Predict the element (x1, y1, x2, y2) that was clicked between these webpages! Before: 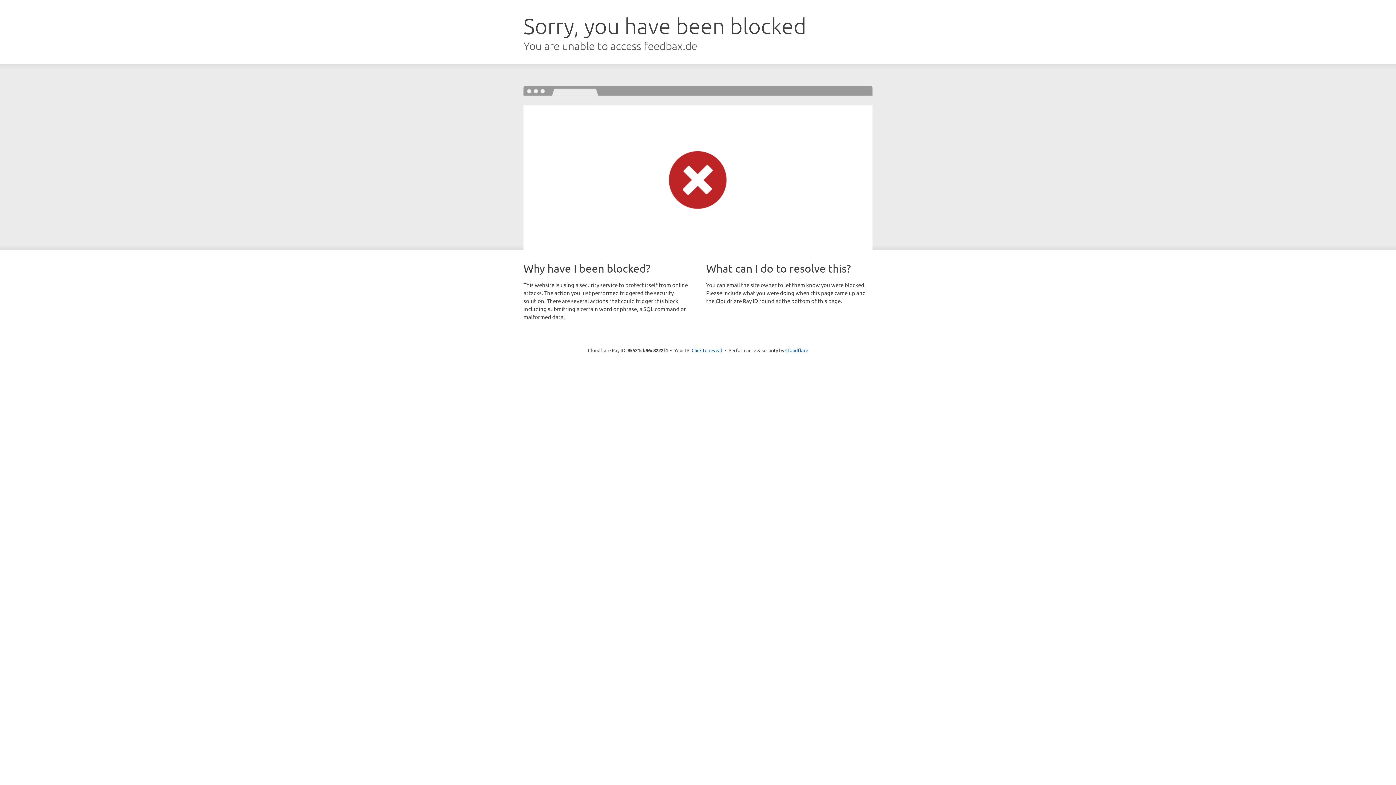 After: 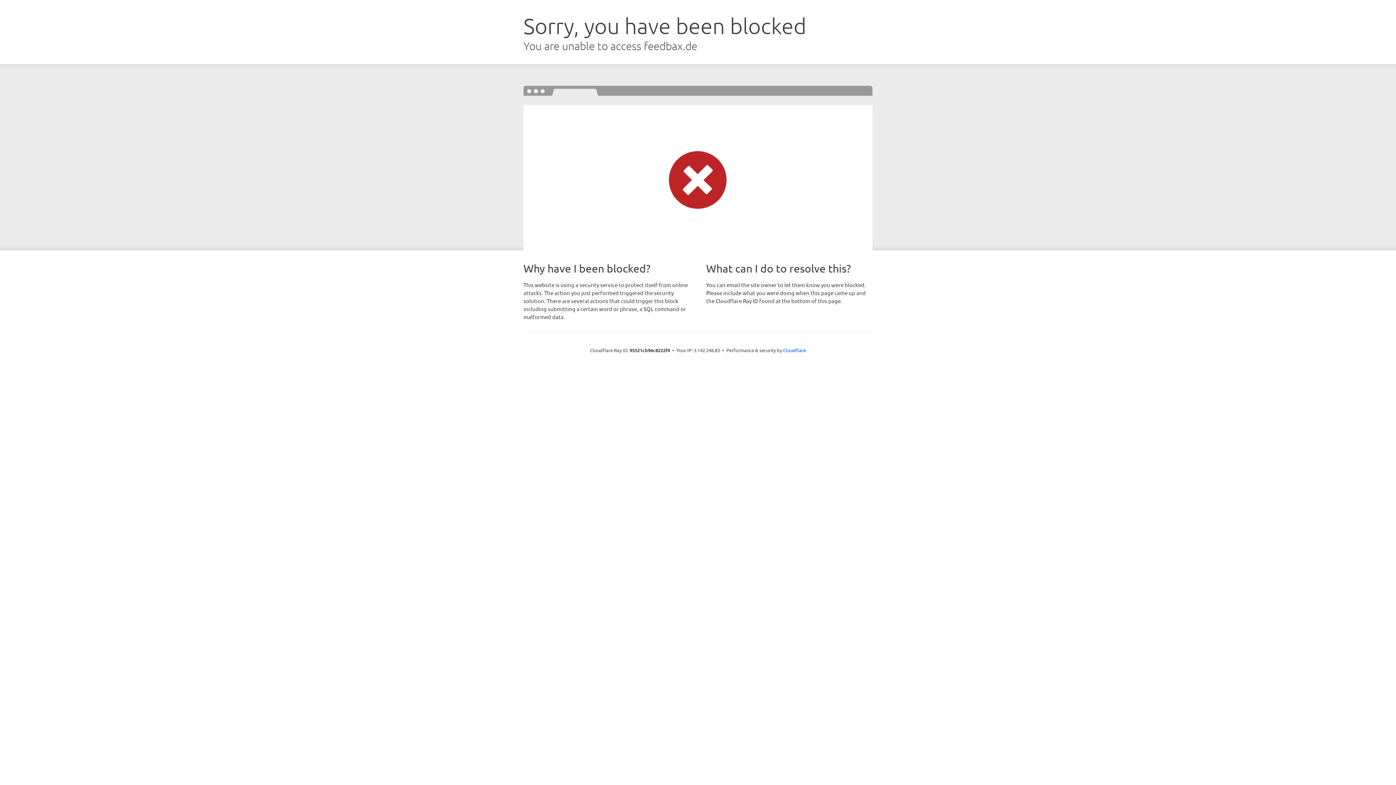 Action: label: Click to reveal bbox: (691, 346, 722, 353)